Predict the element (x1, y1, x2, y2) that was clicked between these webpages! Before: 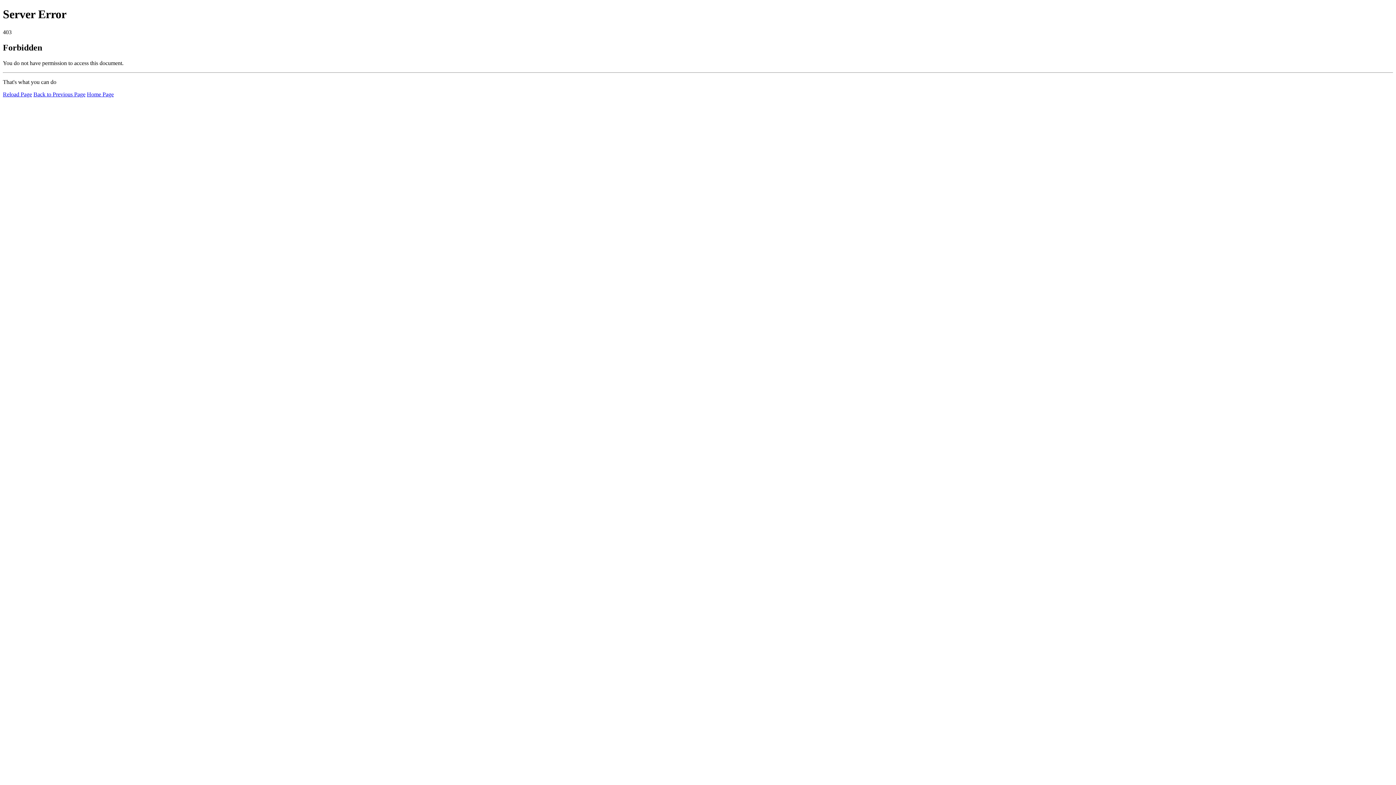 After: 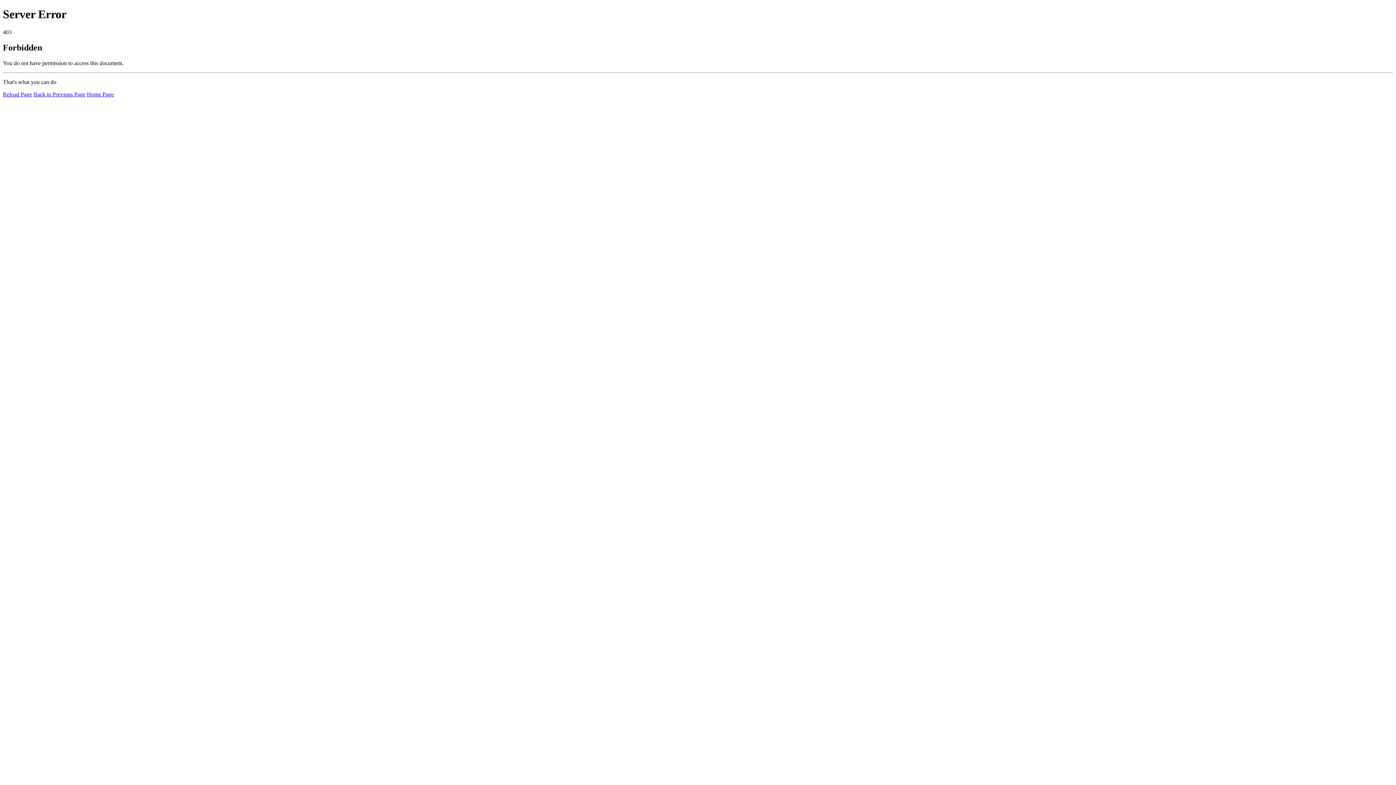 Action: label: Reload Page bbox: (2, 91, 32, 97)